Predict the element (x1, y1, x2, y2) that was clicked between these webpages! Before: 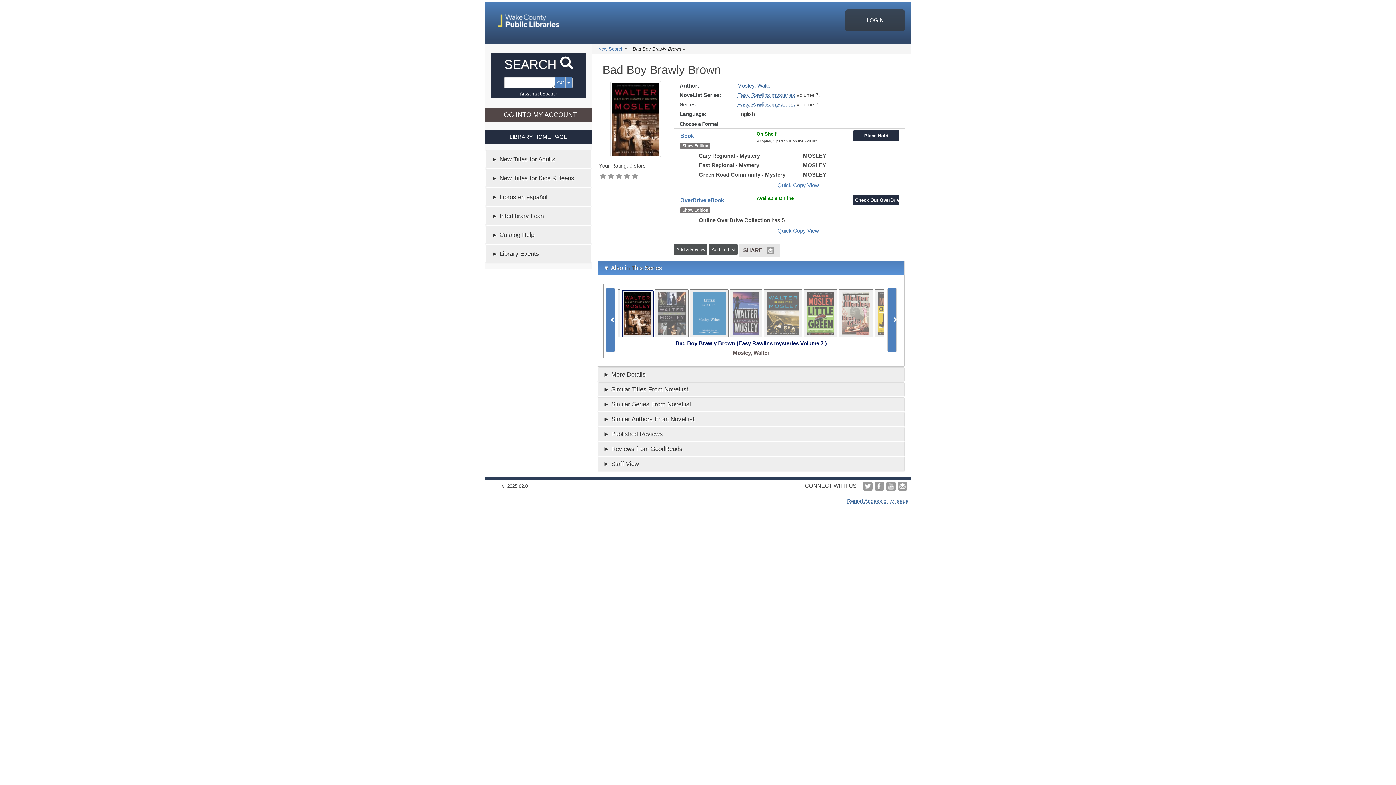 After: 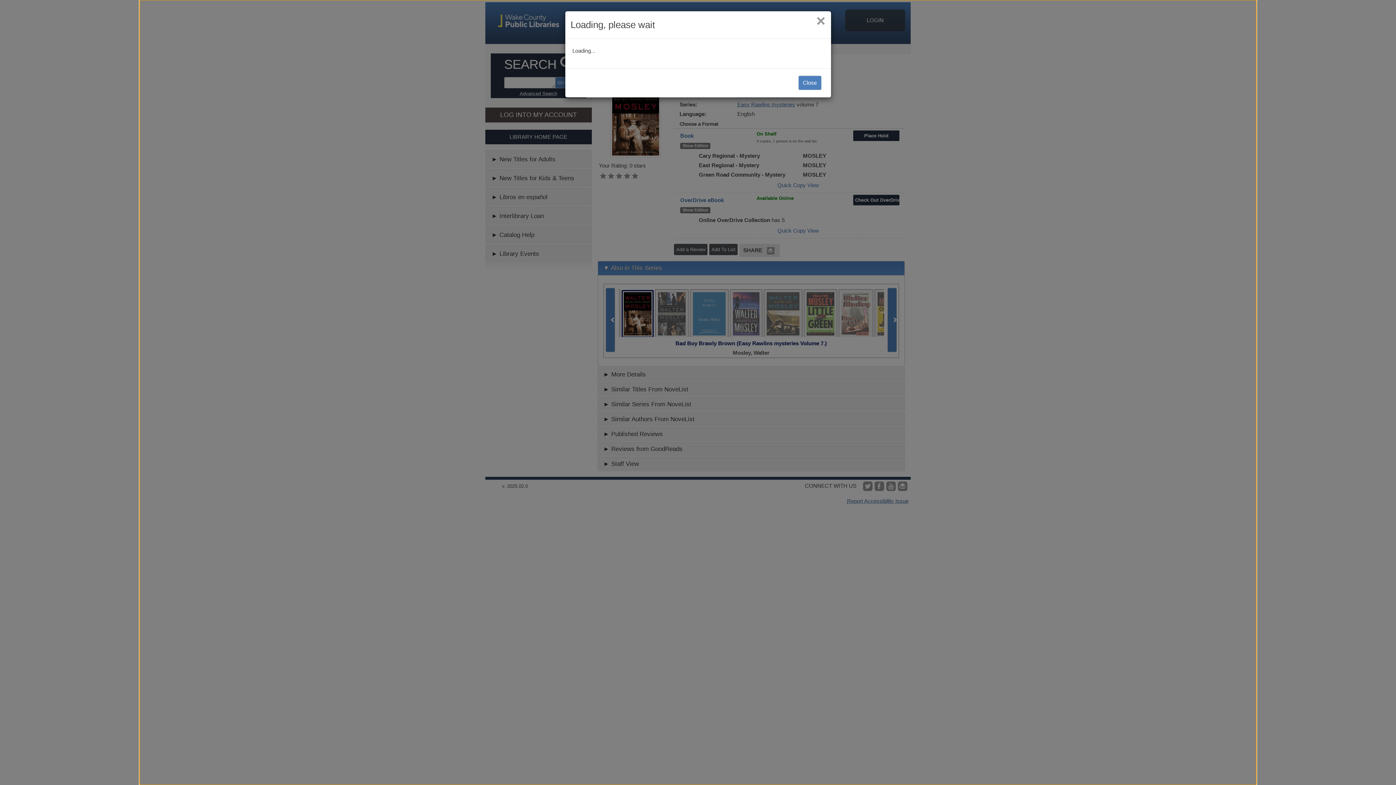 Action: bbox: (853, 194, 900, 205) label: Check Out OverDrive